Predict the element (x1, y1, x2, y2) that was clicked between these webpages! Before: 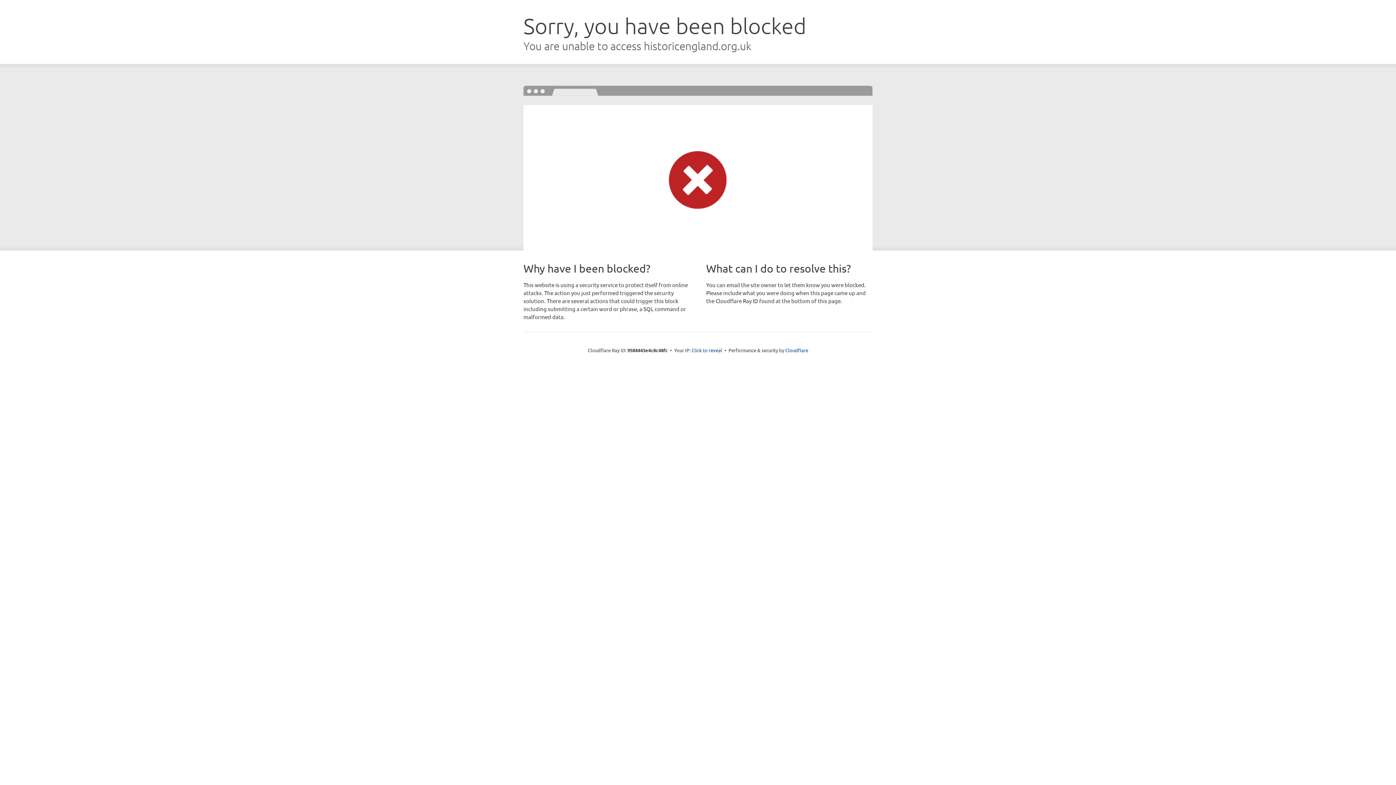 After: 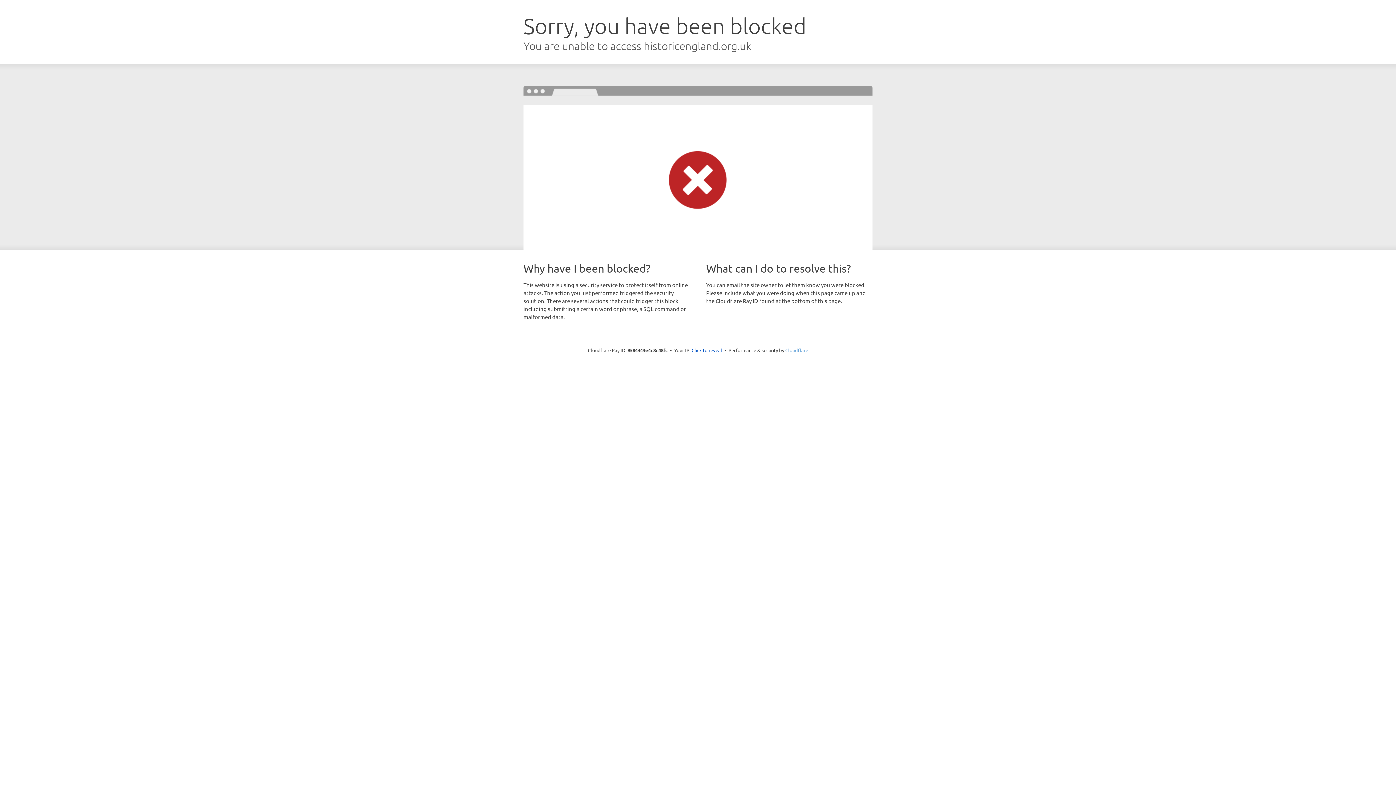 Action: bbox: (785, 347, 808, 353) label: Cloudflare